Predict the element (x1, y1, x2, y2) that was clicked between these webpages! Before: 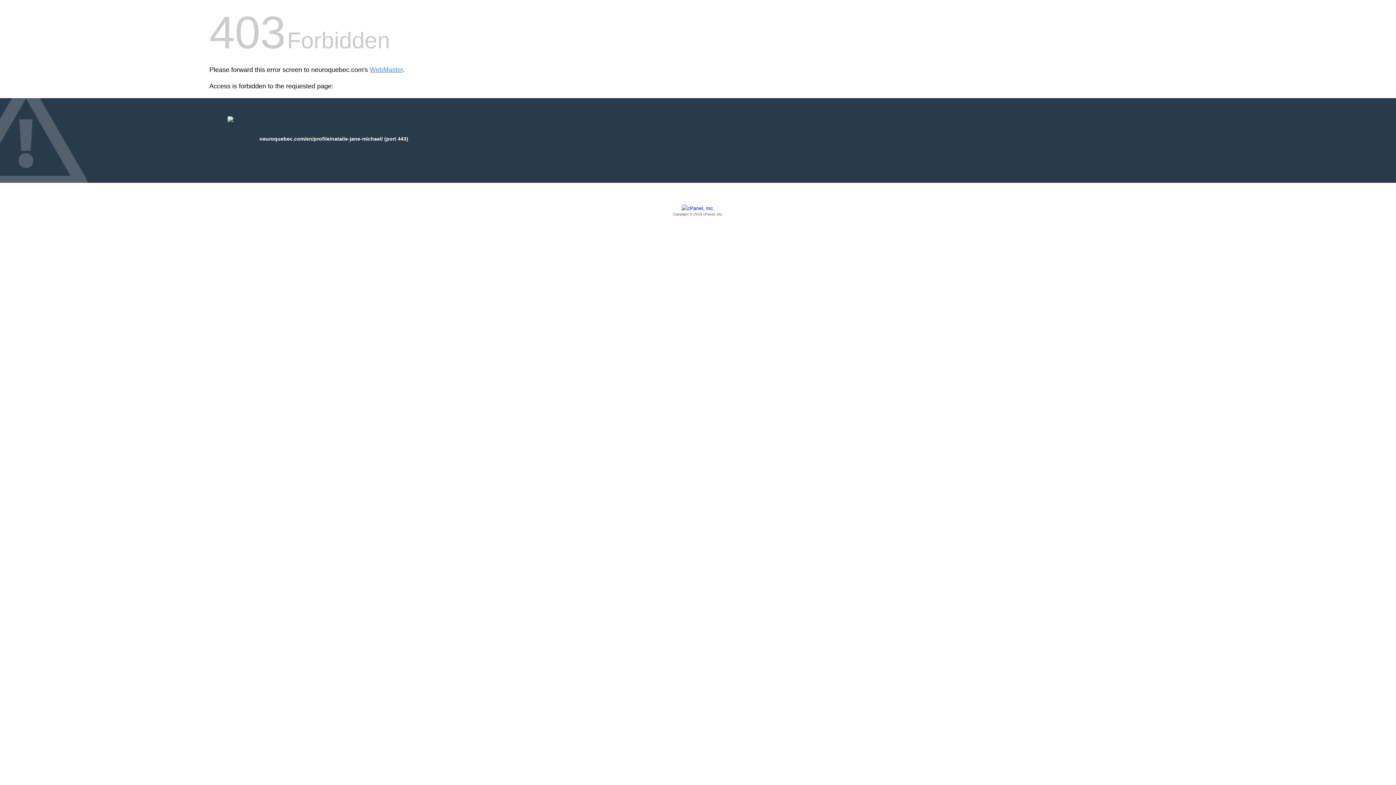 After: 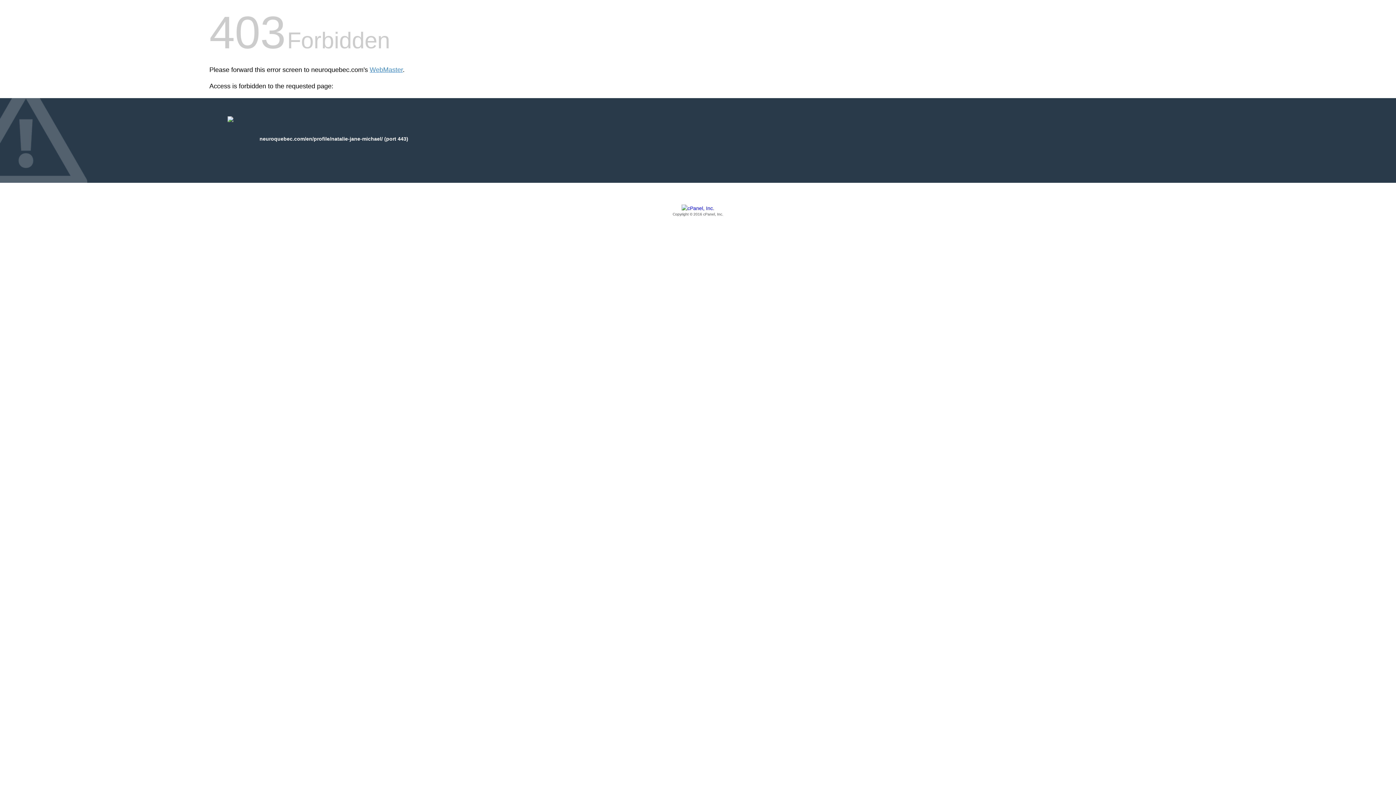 Action: bbox: (209, 205, 1186, 217) label: Copyright © 2016 cPanel, Inc.